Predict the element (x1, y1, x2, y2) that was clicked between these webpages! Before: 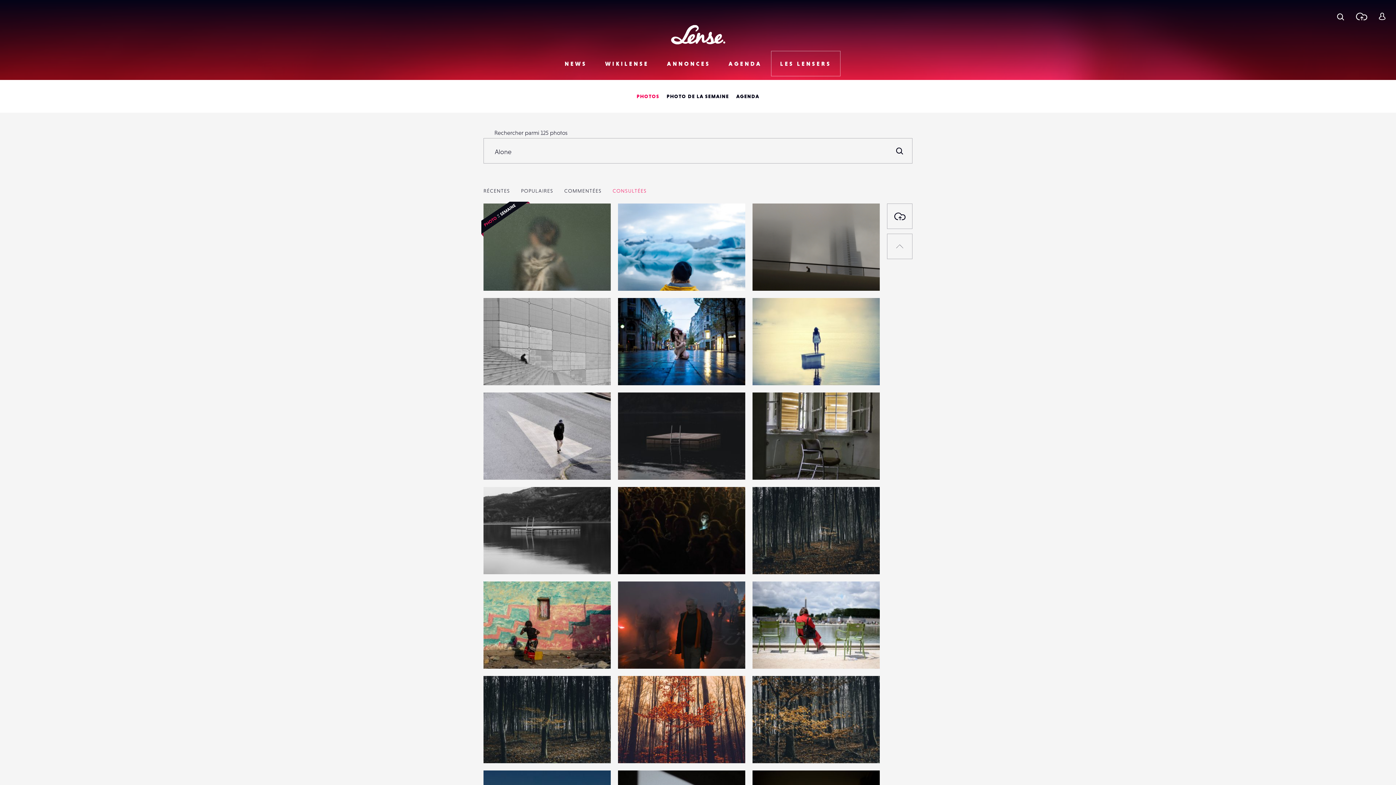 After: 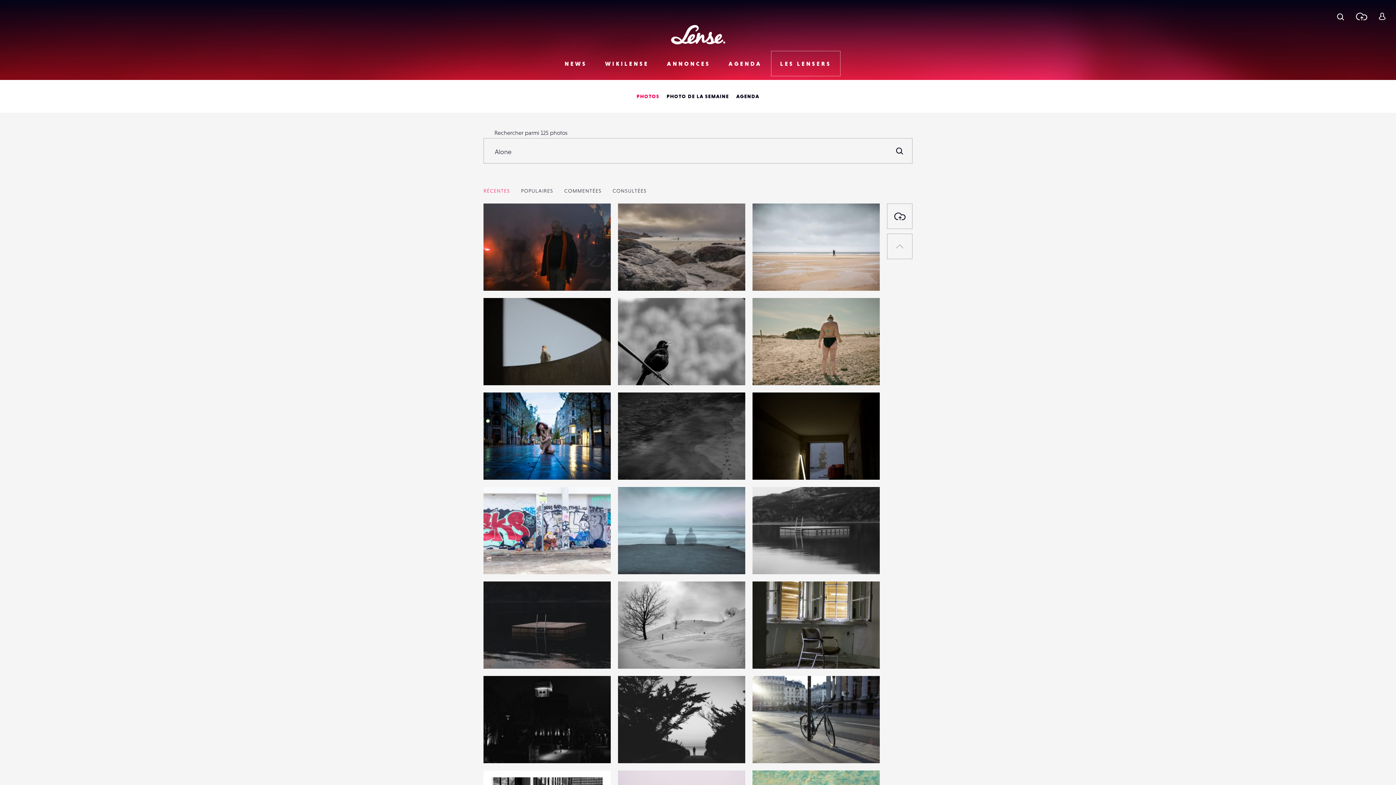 Action: bbox: (483, 181, 515, 200) label: RÉCENTES